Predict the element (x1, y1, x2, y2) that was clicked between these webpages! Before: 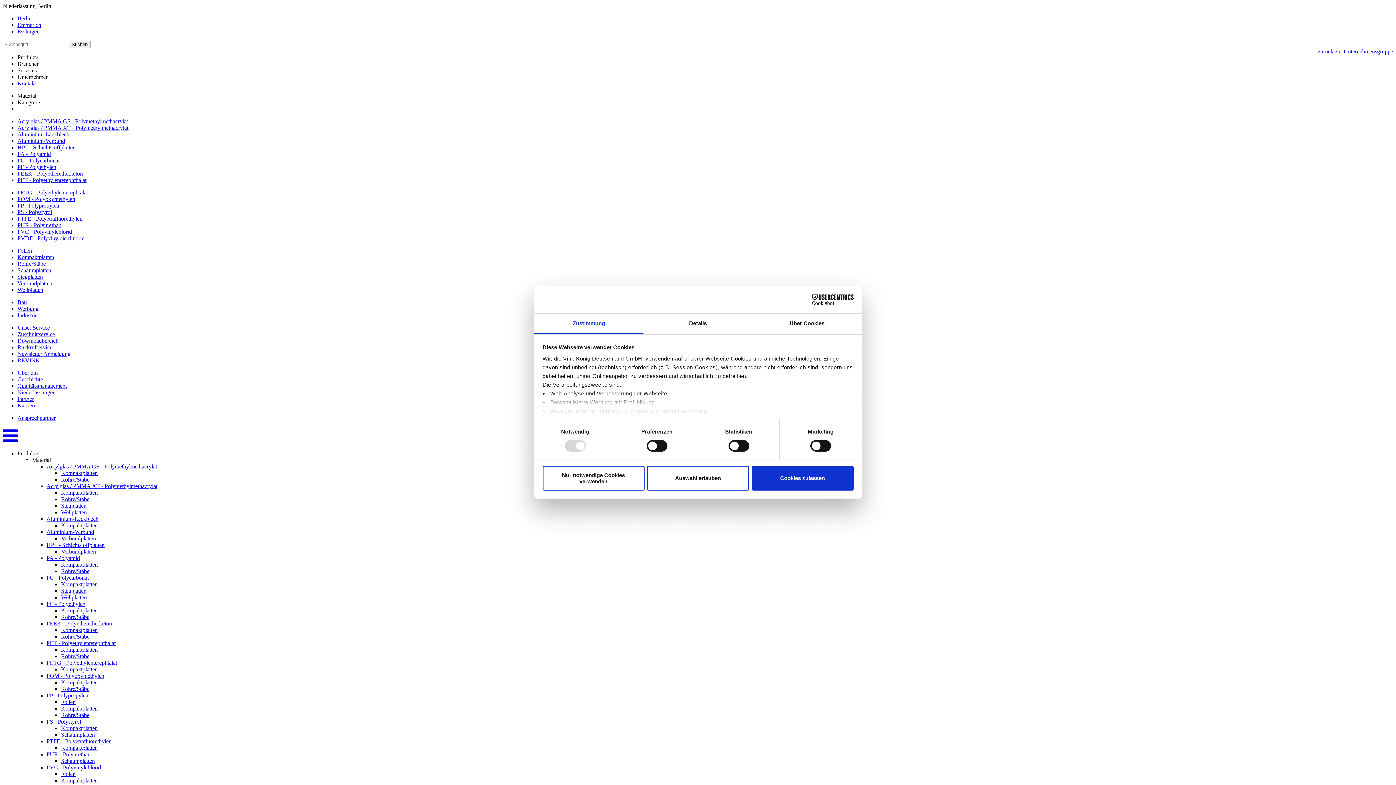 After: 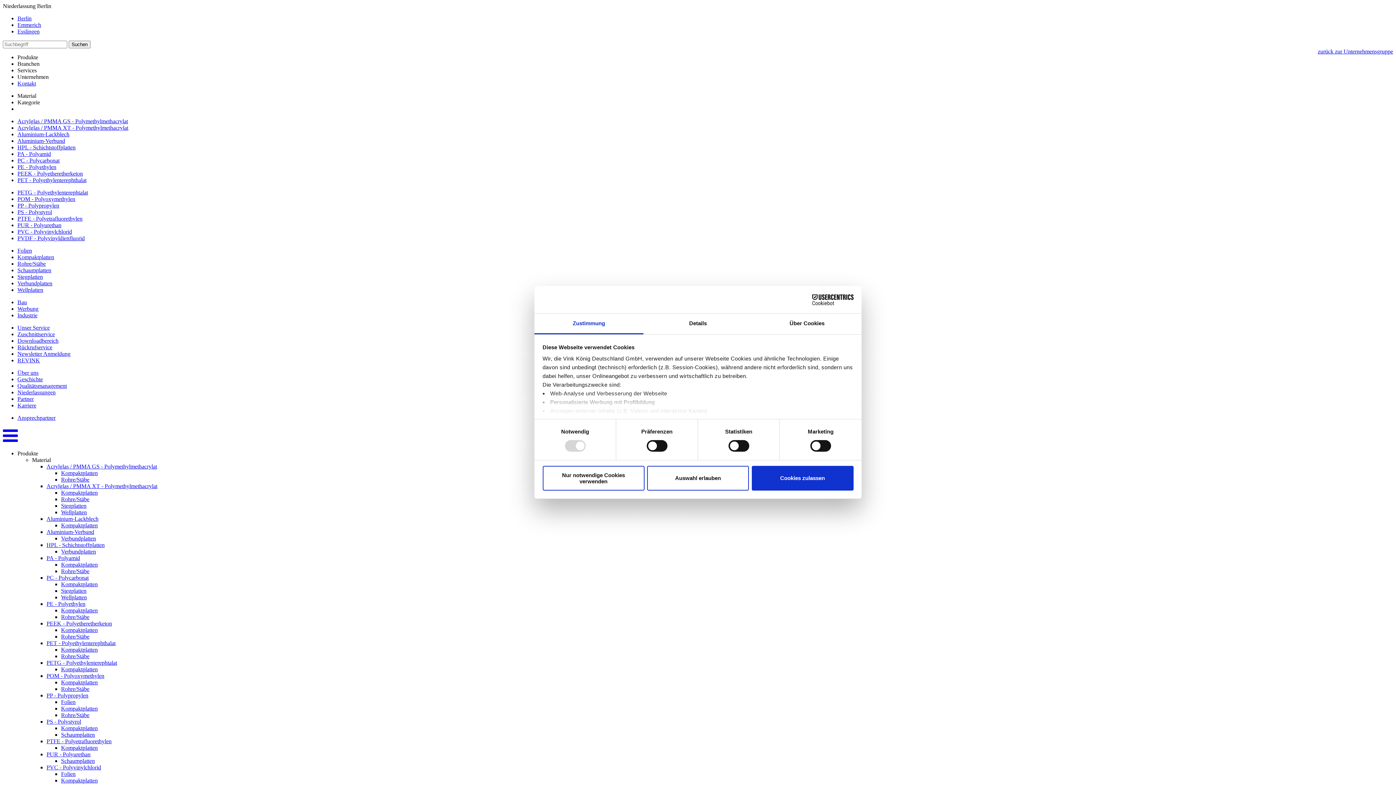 Action: bbox: (61, 614, 89, 620) label: Rohre/Stäbe